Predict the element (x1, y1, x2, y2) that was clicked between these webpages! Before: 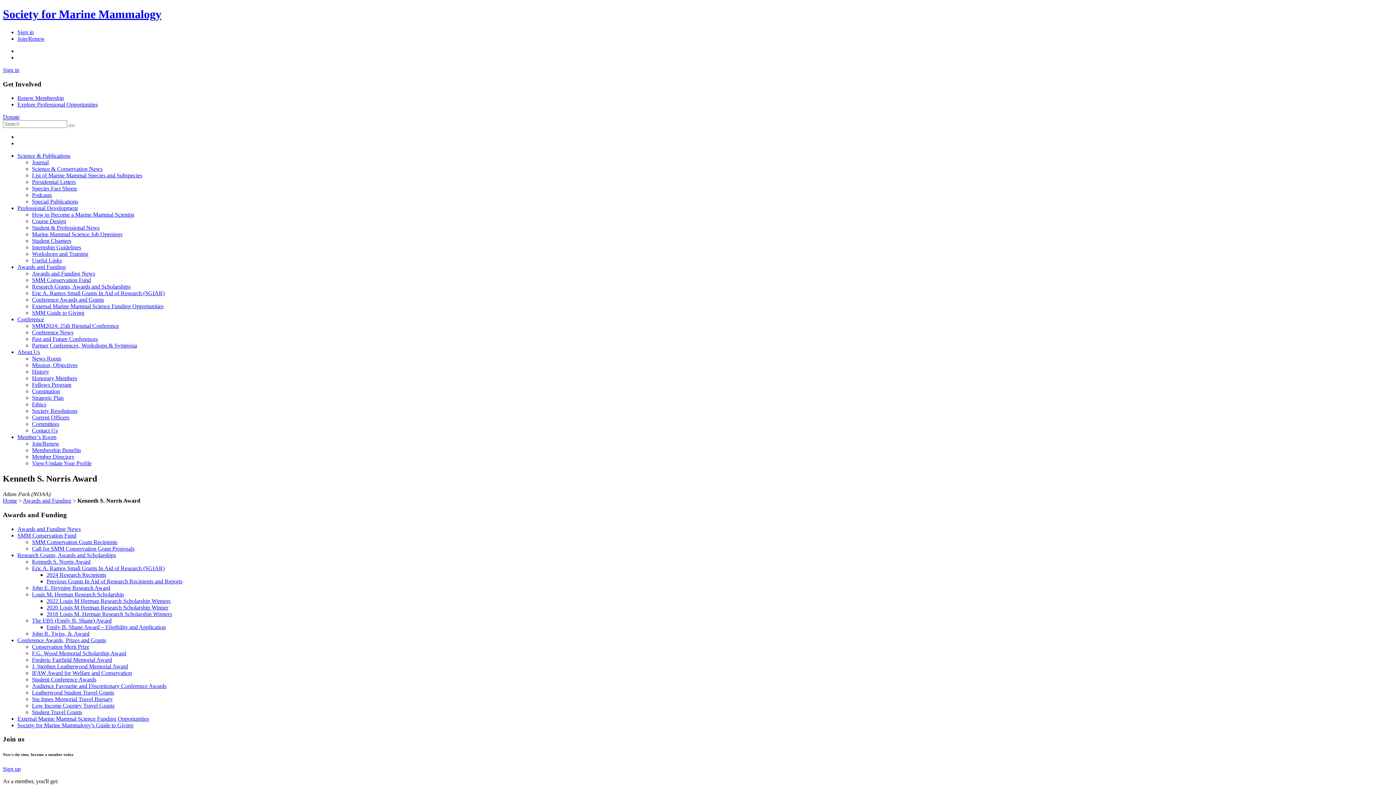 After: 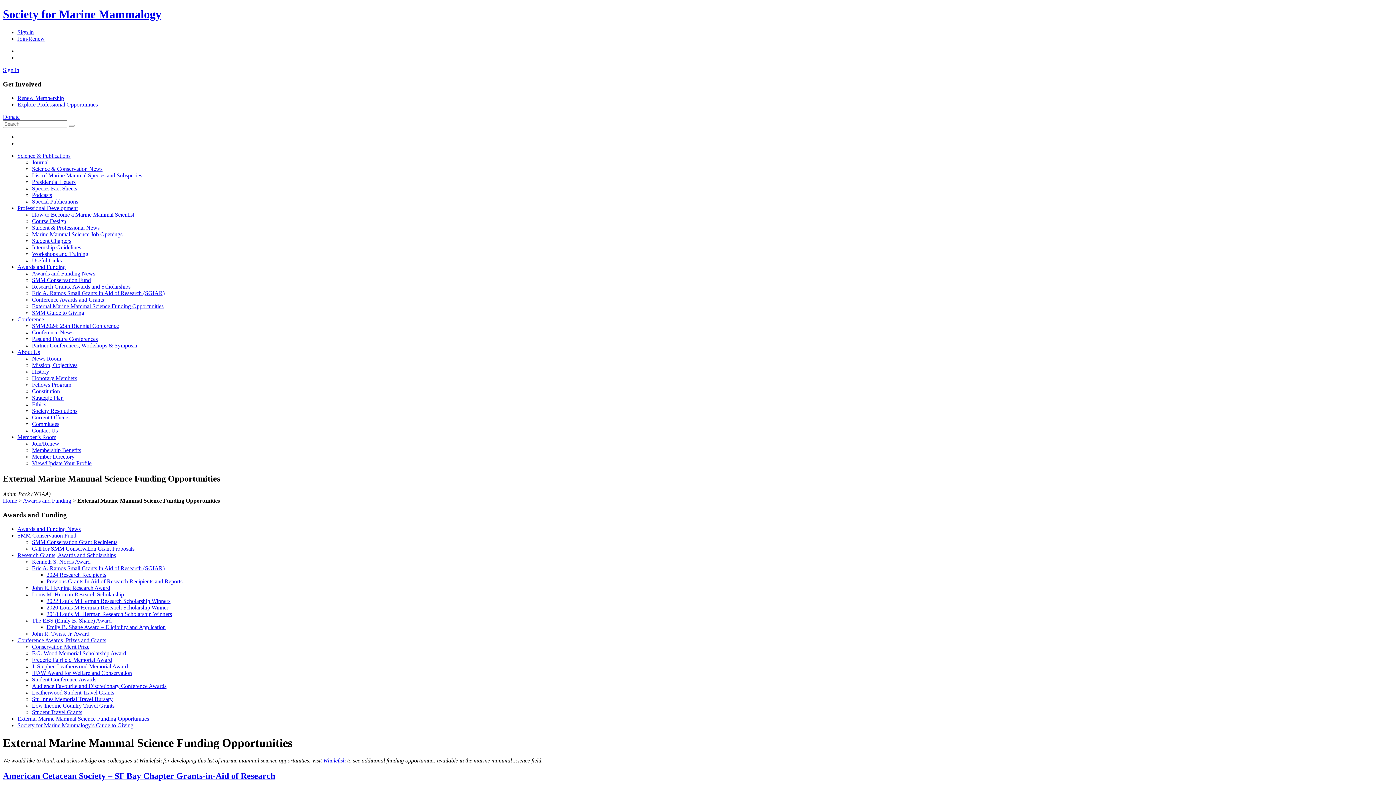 Action: bbox: (17, 715, 149, 722) label: External Marine Mammal Science Funding Opportunities